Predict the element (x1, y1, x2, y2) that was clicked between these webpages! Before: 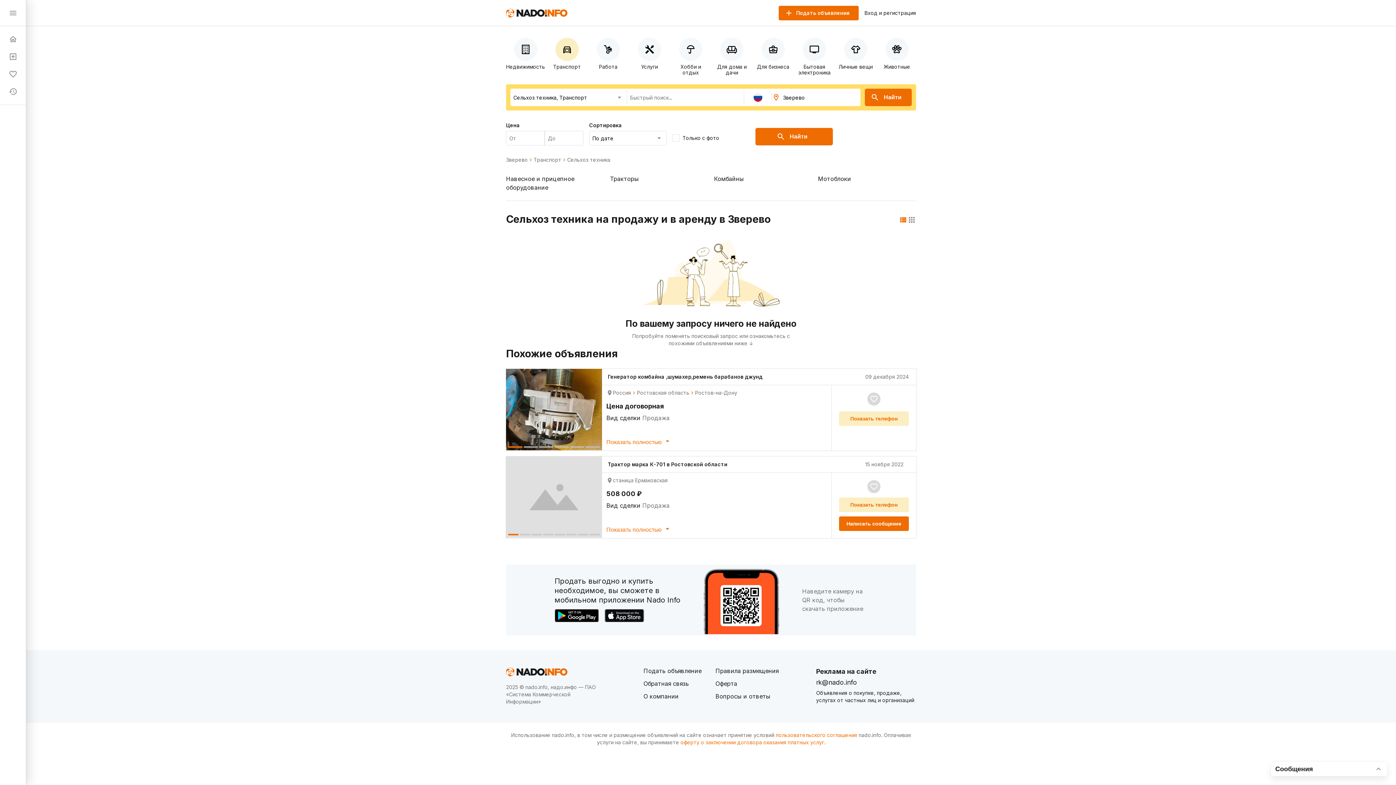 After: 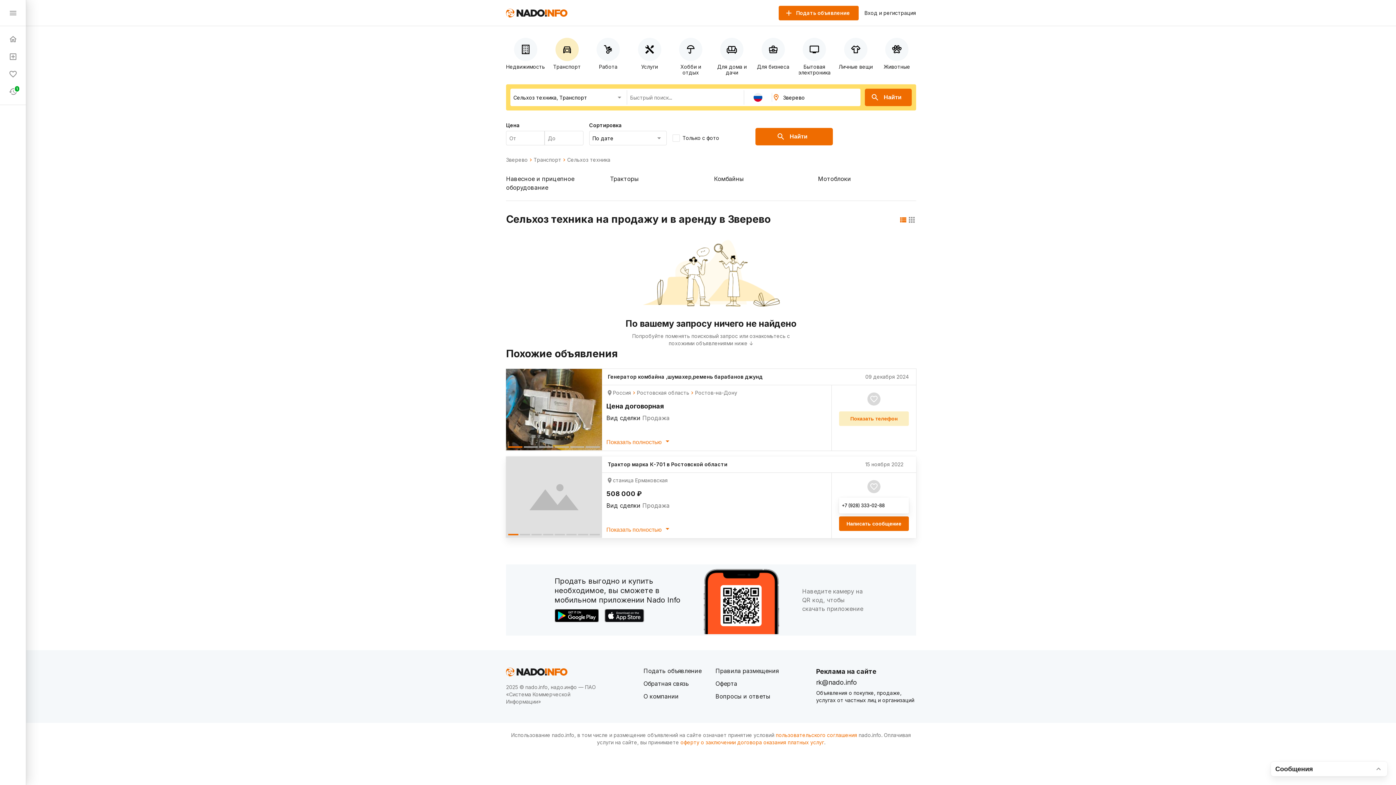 Action: label: Показать телефон bbox: (839, 497, 909, 512)